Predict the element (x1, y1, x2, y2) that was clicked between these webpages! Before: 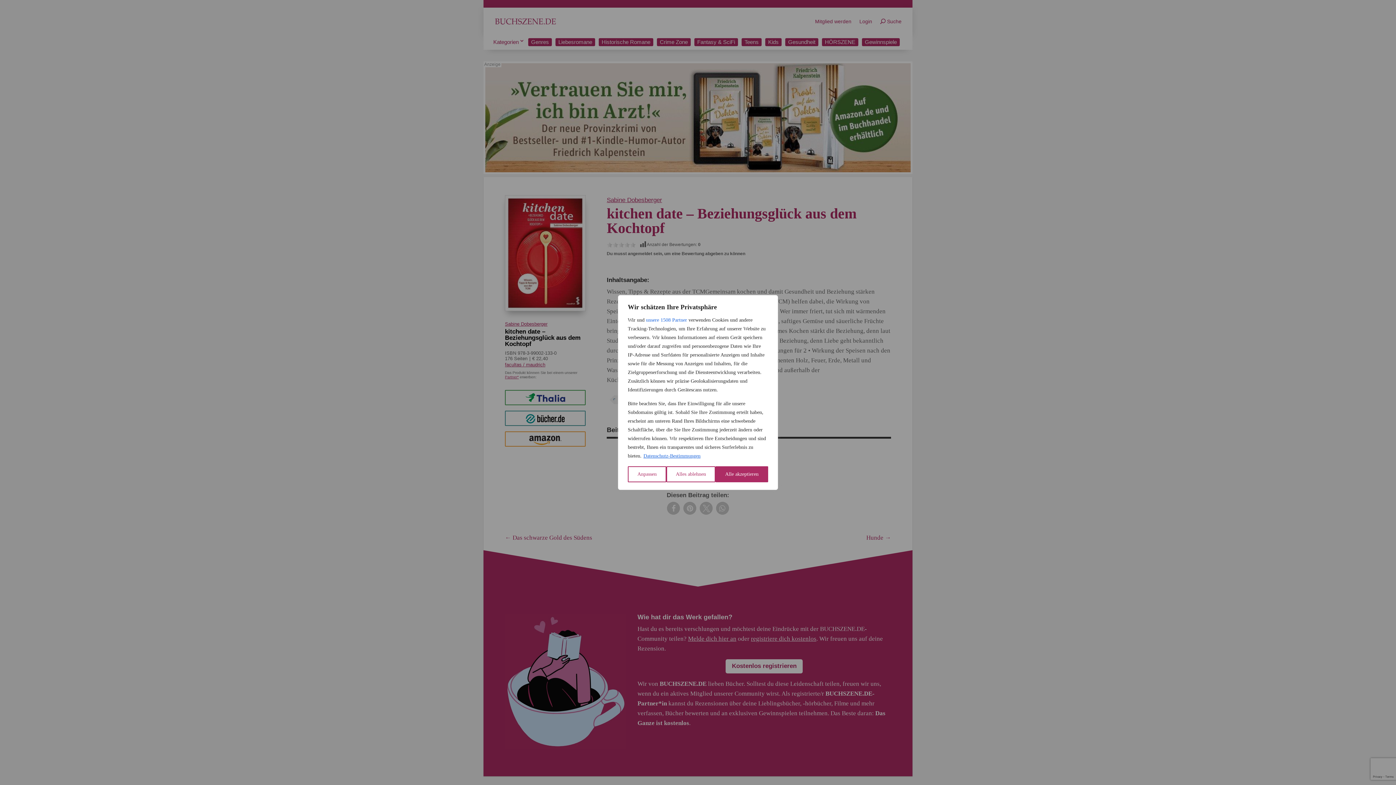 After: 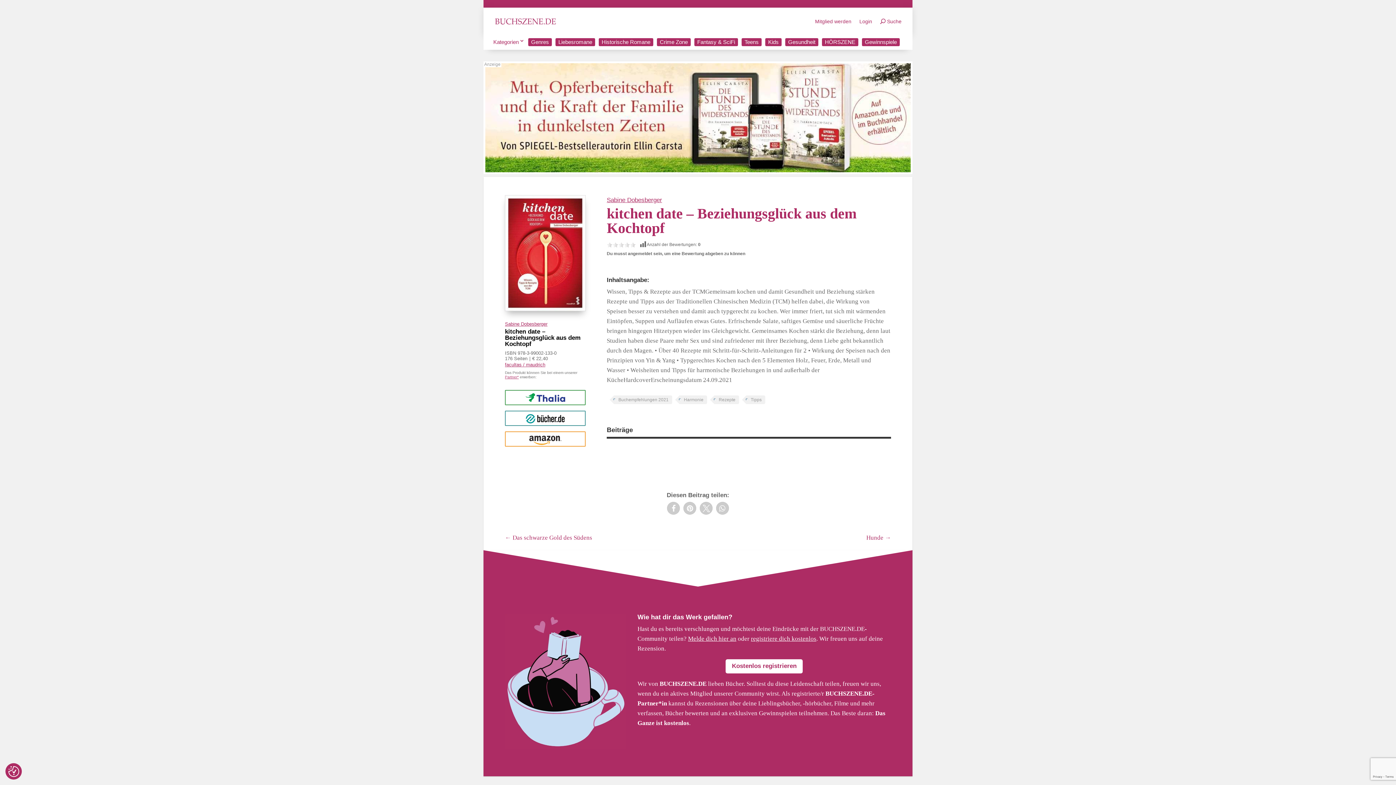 Action: label: Alle akzeptieren bbox: (715, 466, 768, 482)